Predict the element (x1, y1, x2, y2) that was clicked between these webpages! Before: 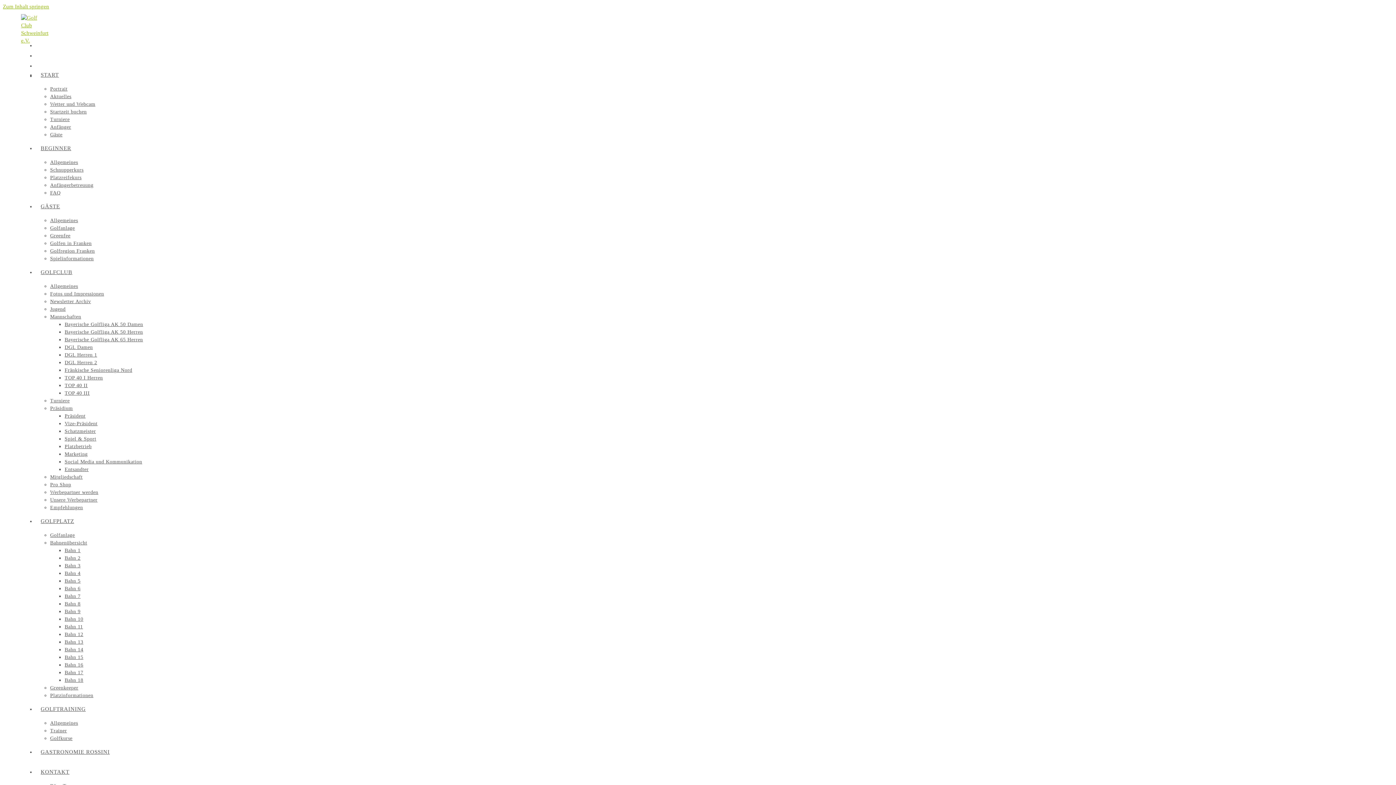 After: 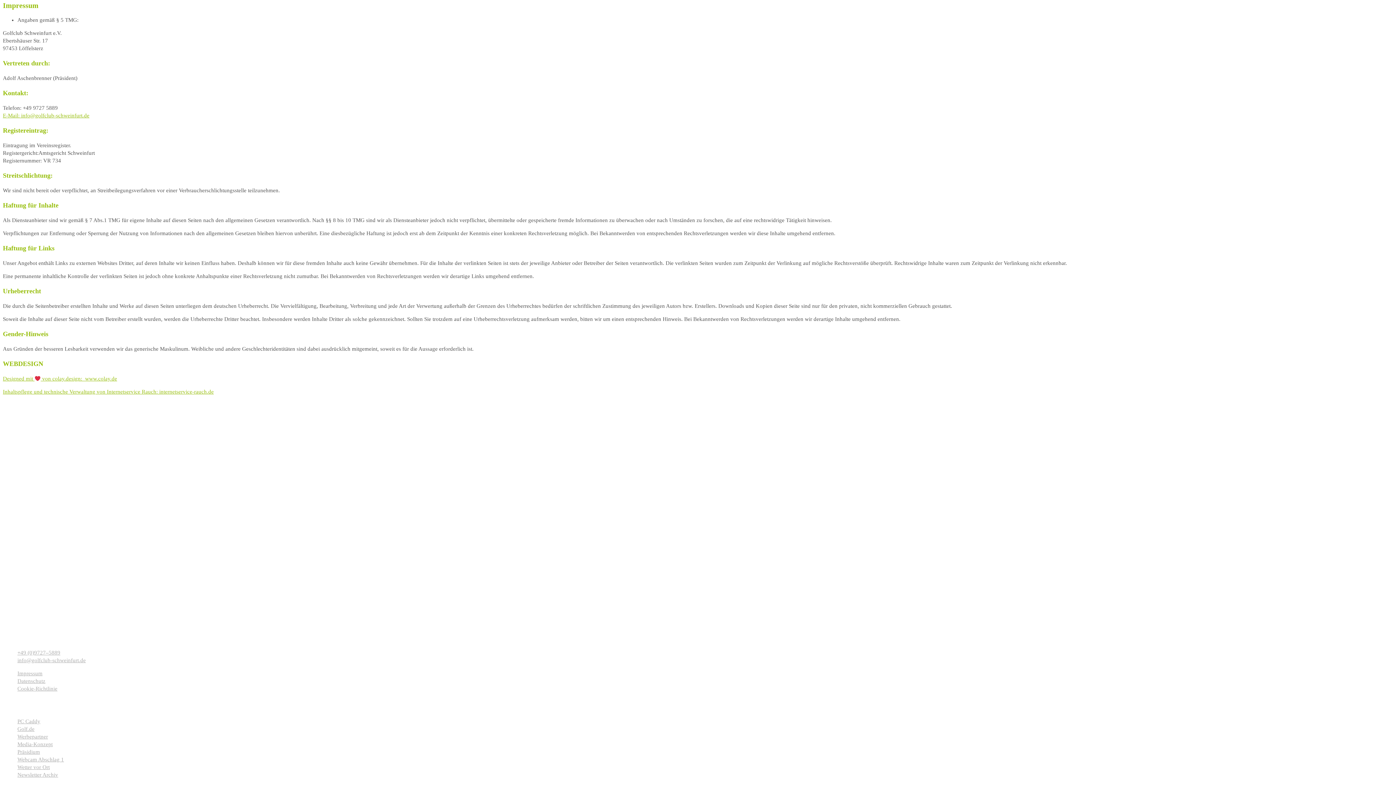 Action: bbox: (2, 3, 49, 9) label: Zum Inhalt springen